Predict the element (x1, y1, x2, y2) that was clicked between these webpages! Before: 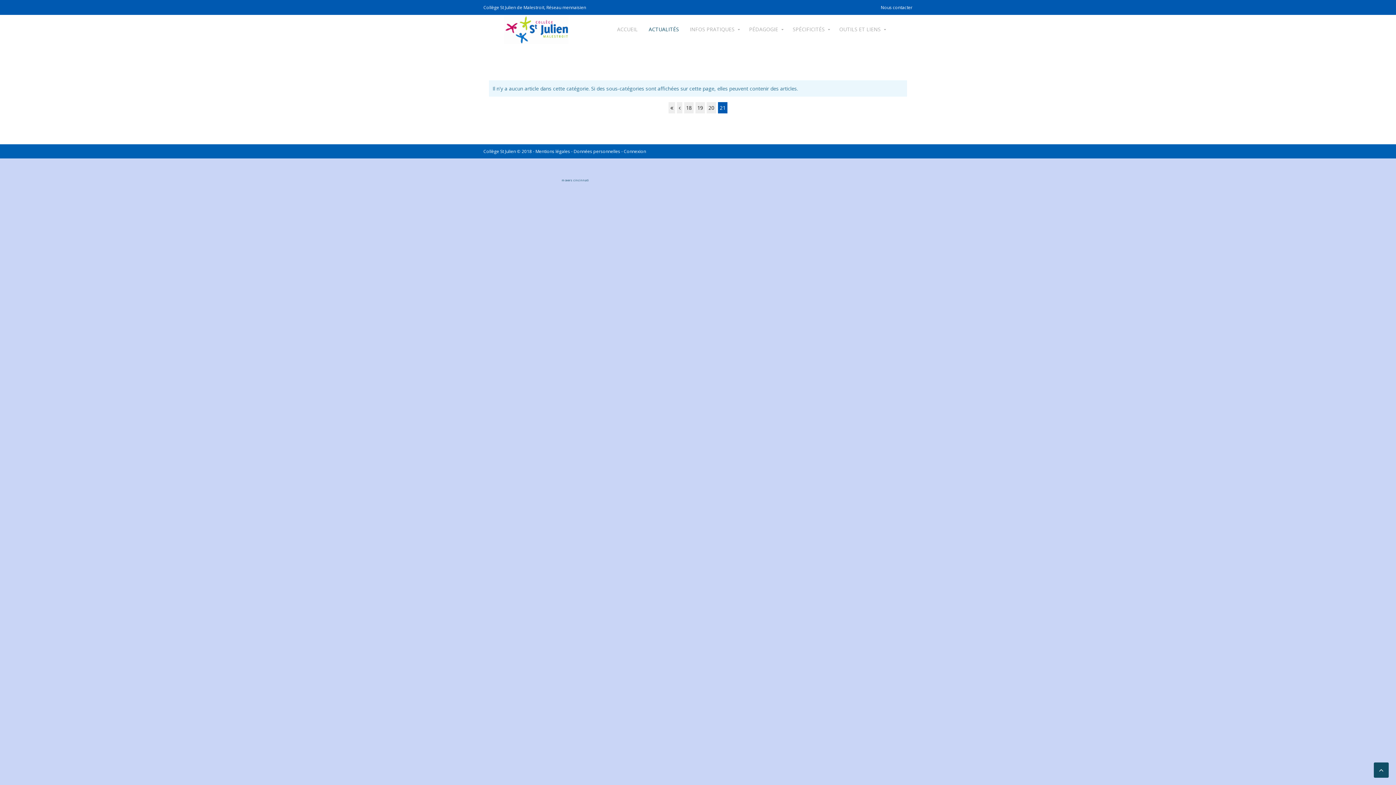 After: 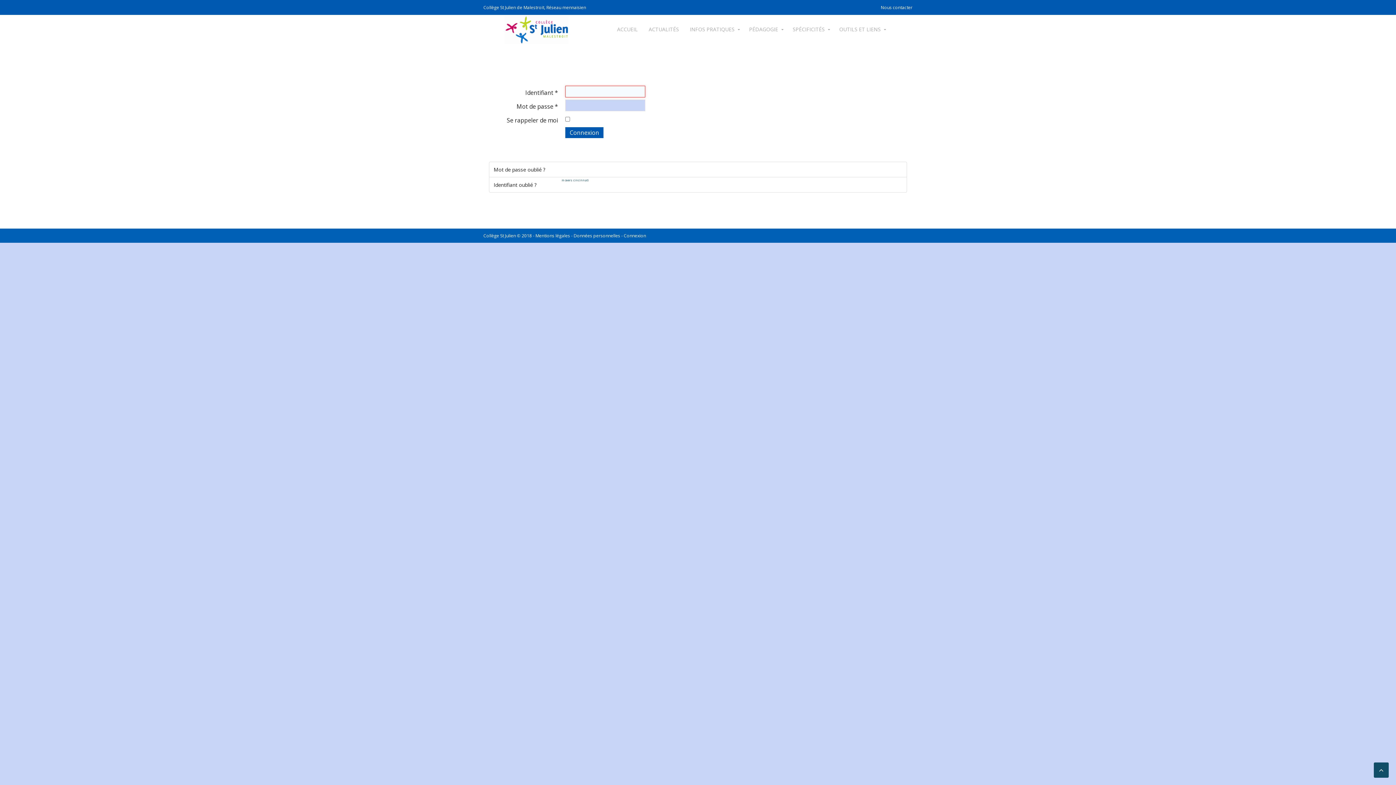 Action: bbox: (624, 148, 646, 154) label: Connexion